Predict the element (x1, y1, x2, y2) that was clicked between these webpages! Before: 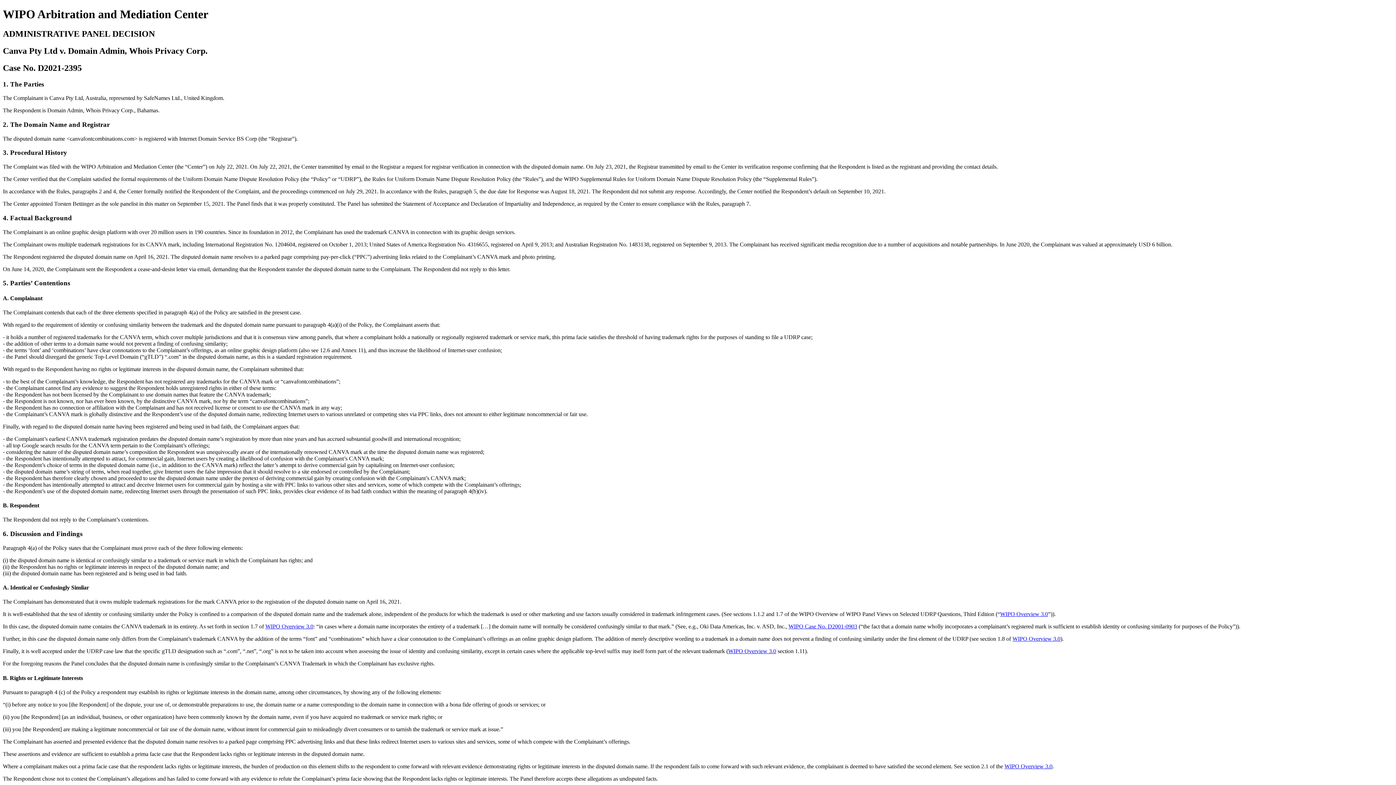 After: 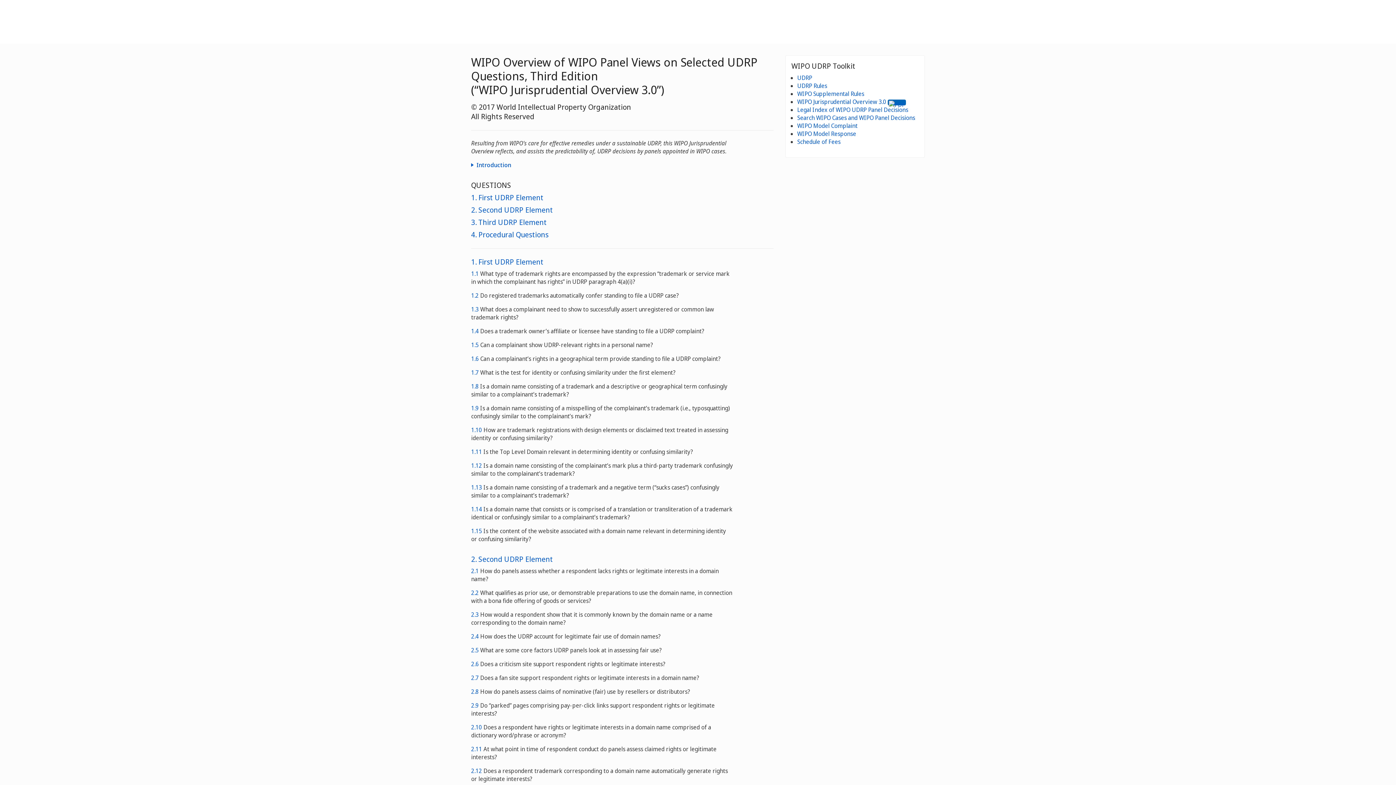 Action: label: WIPO Overview 3.0 bbox: (1012, 636, 1060, 642)